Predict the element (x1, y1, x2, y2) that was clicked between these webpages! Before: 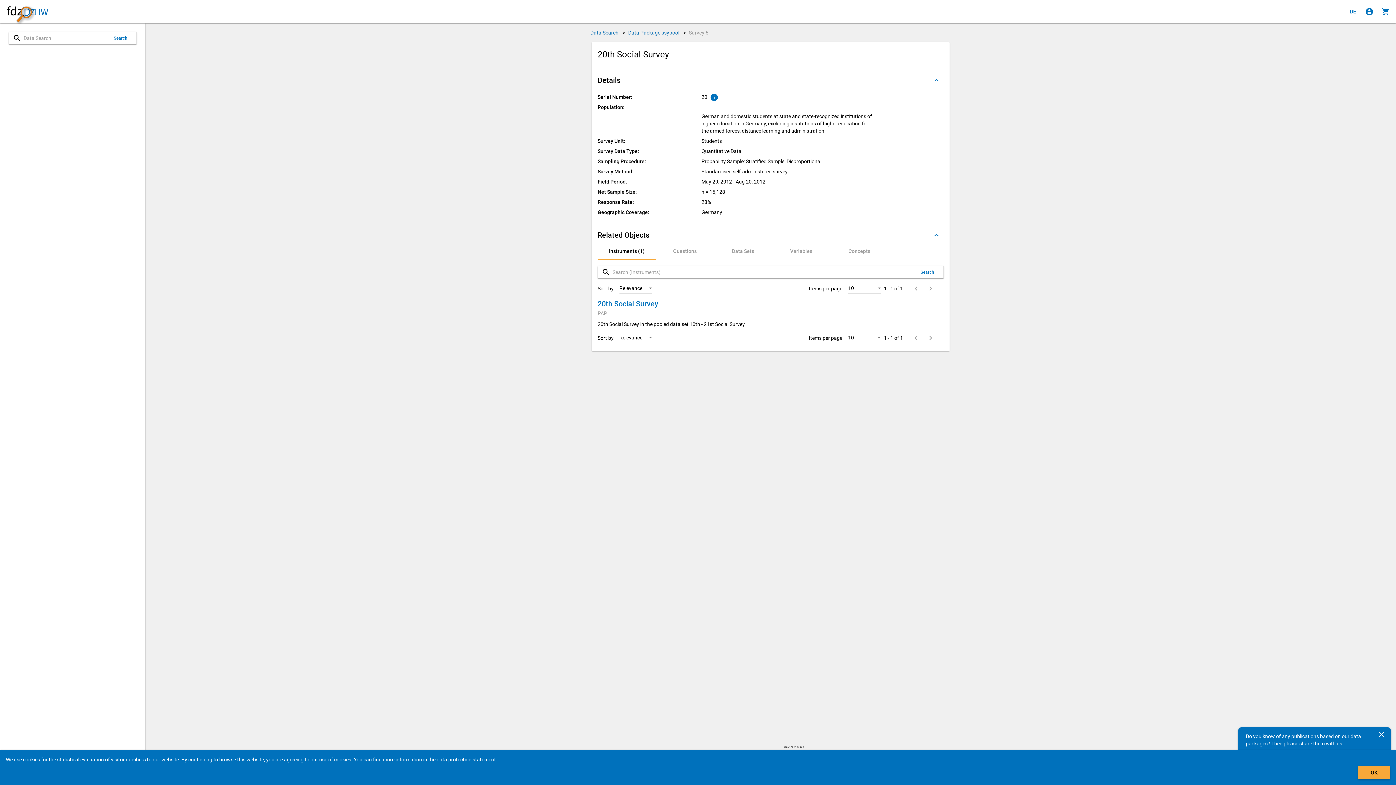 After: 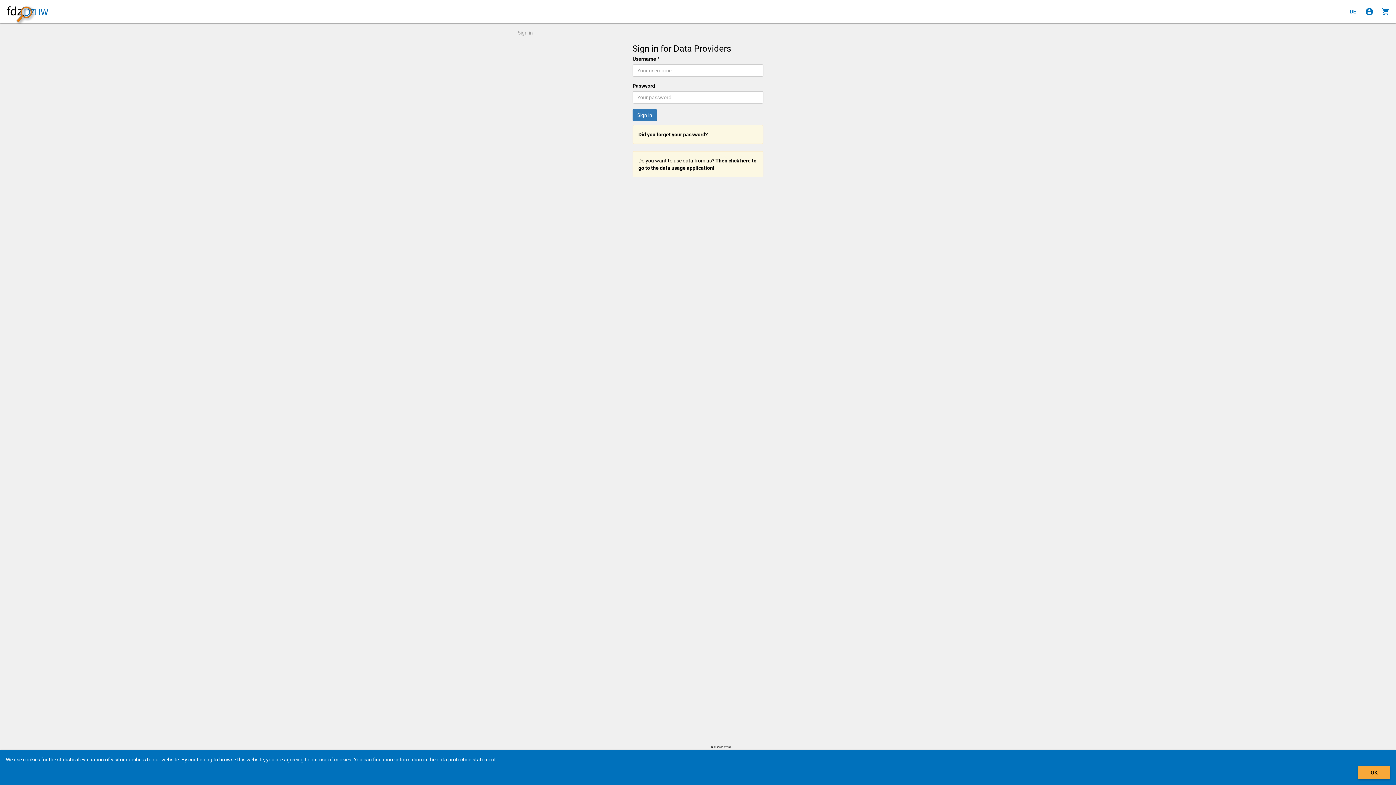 Action: label: Click to sign in bbox: (1362, 4, 1377, 18)